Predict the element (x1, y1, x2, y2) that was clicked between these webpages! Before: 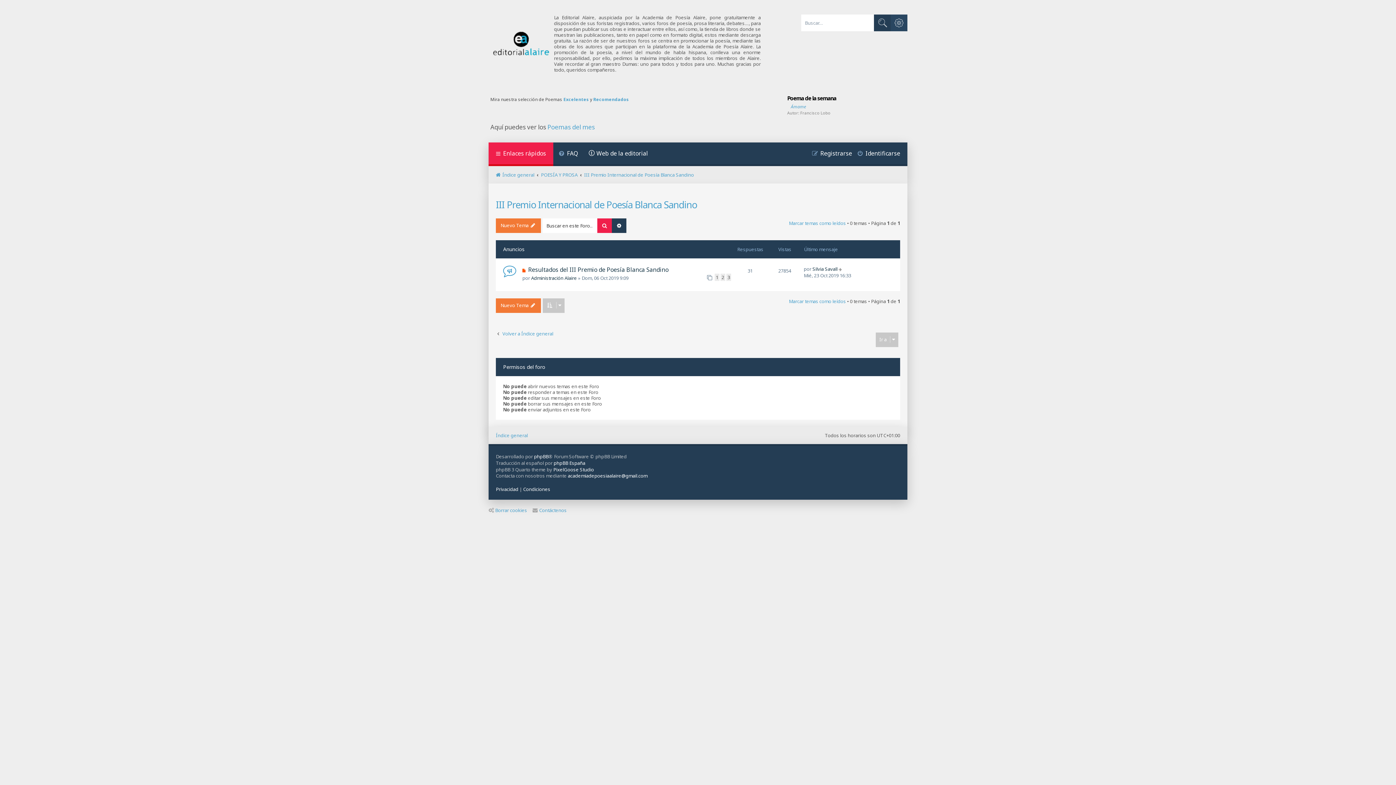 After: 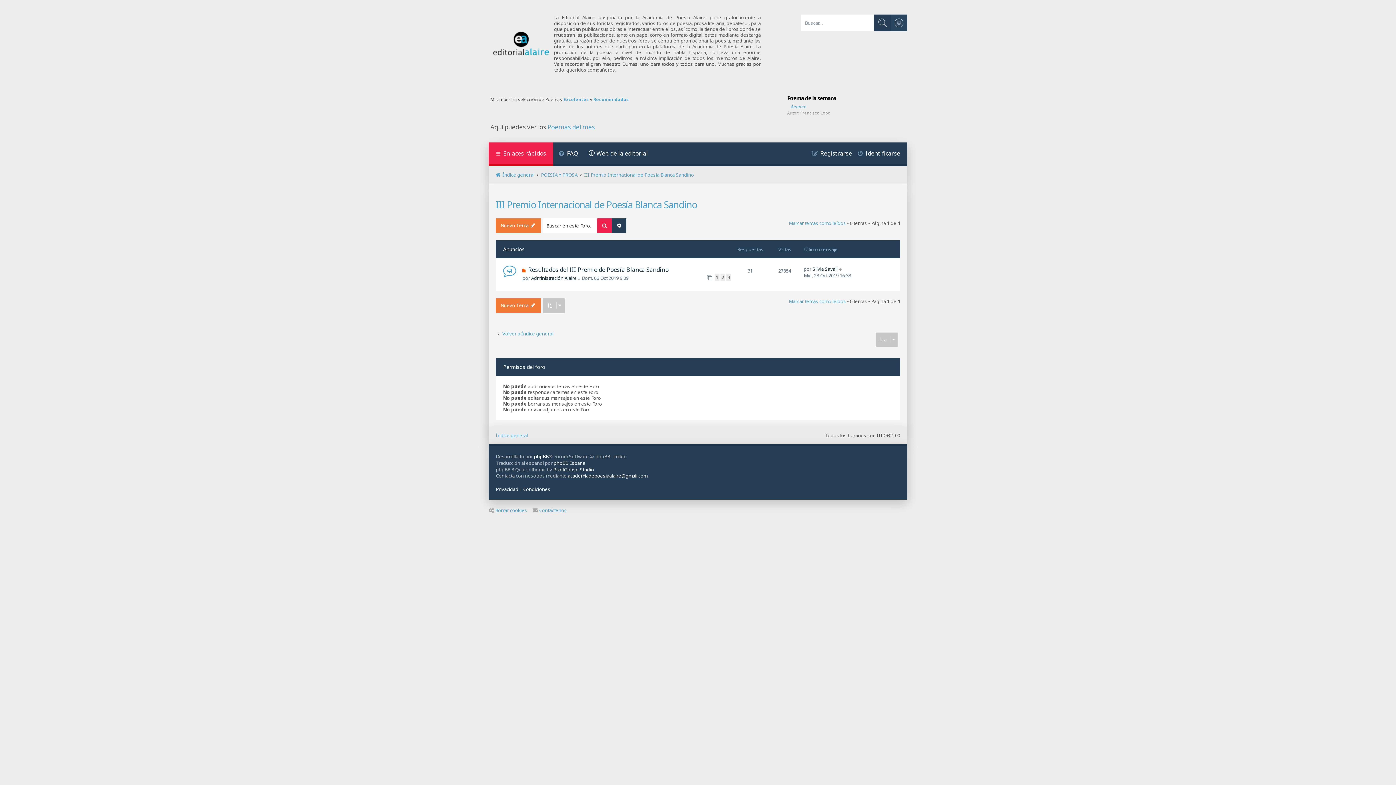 Action: bbox: (584, 171, 694, 178) label: III Premio Internacional de Poesía Blanca Sandino